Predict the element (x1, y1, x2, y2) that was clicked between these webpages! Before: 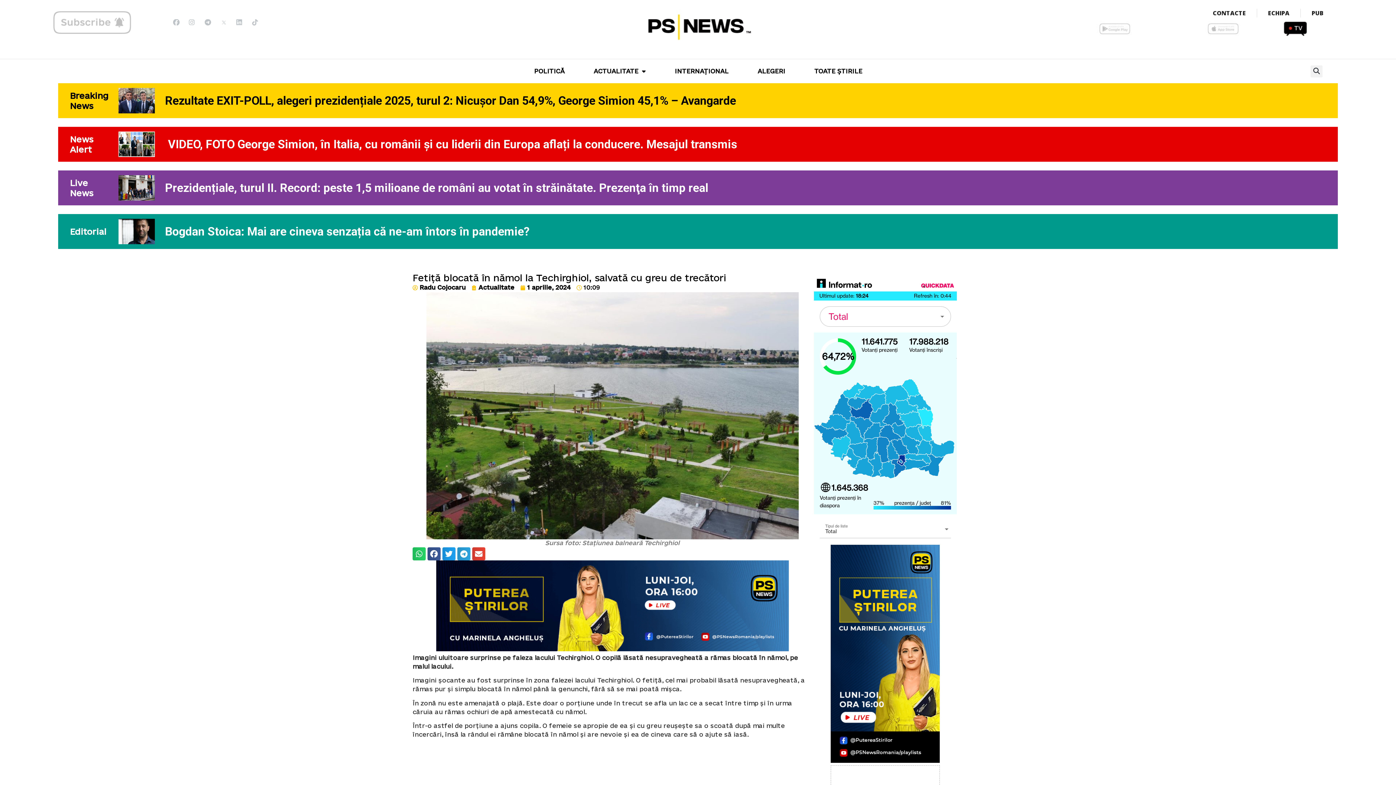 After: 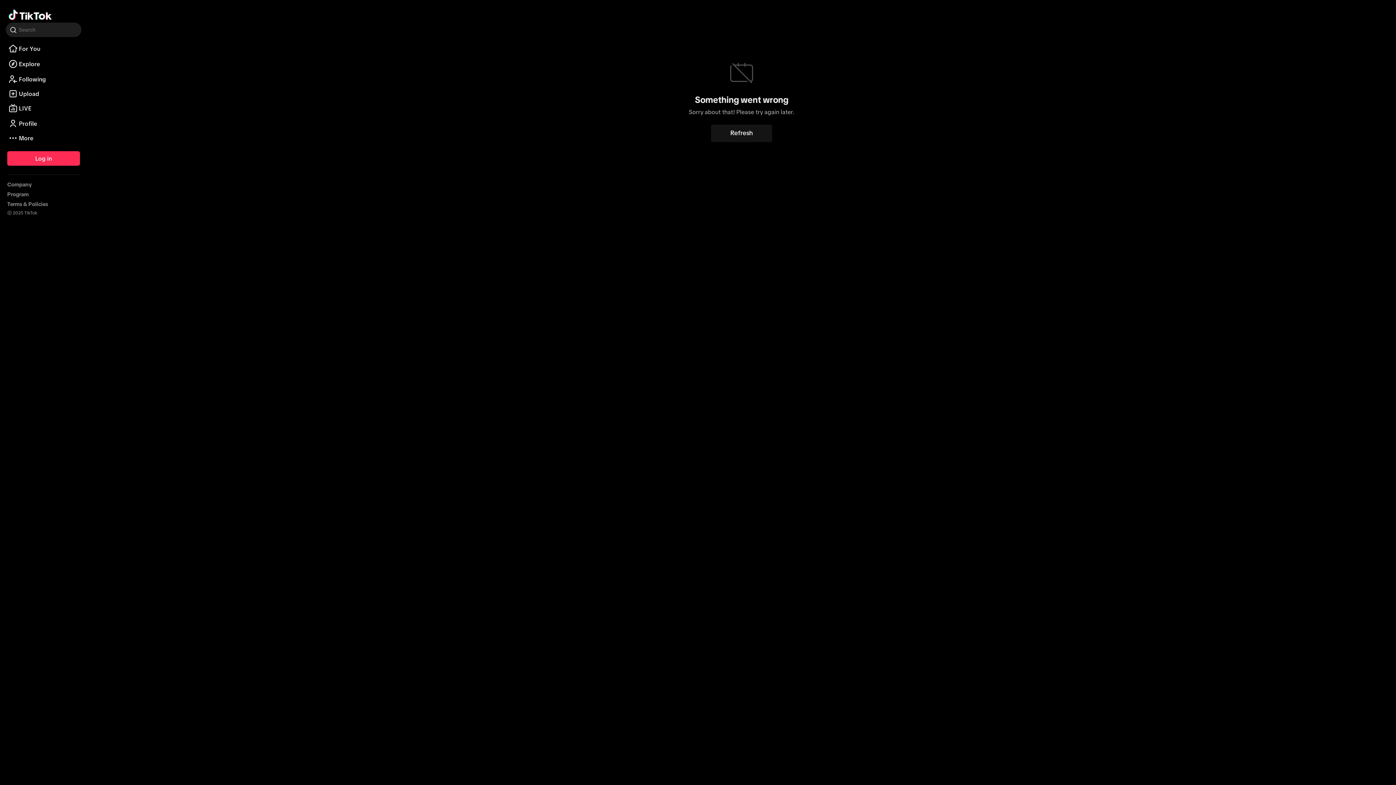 Action: bbox: (252, 19, 262, 25)